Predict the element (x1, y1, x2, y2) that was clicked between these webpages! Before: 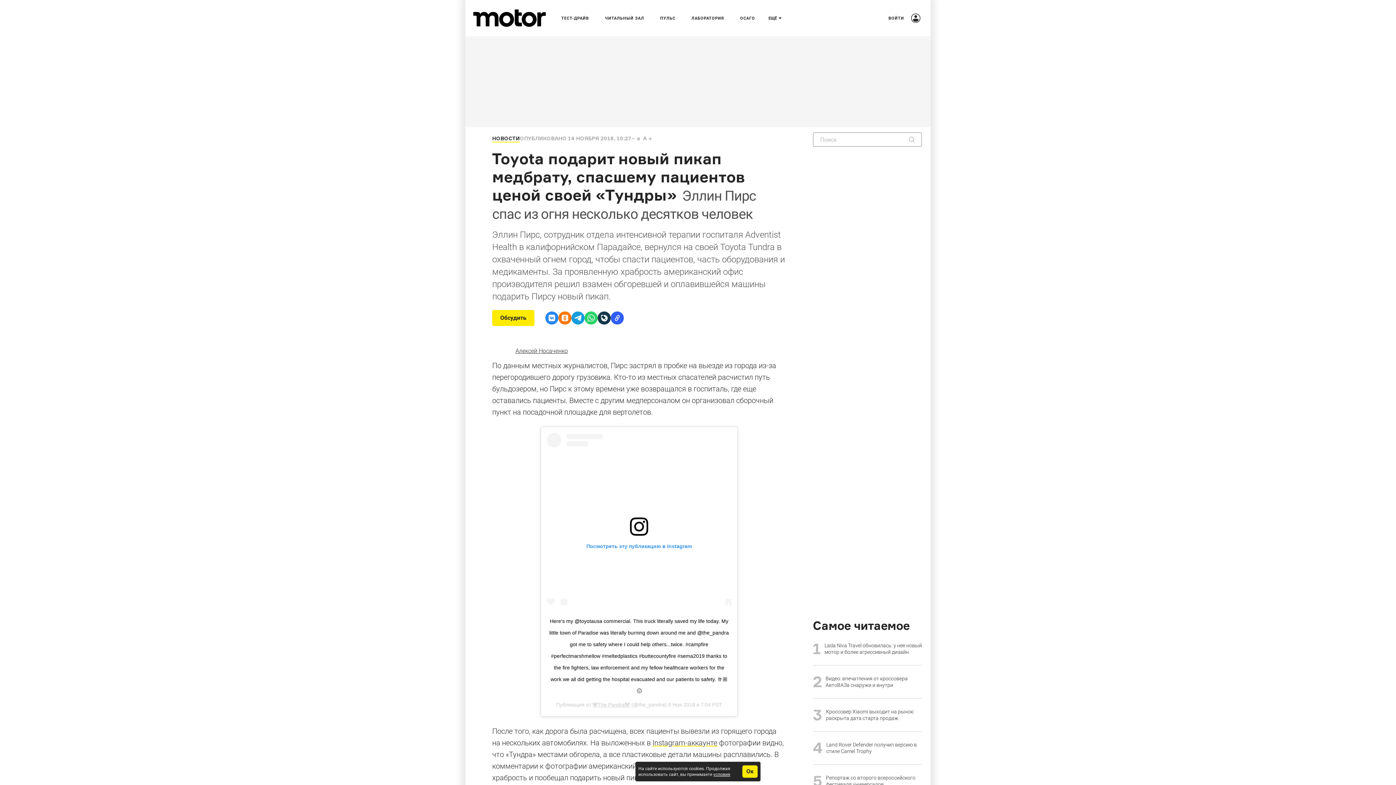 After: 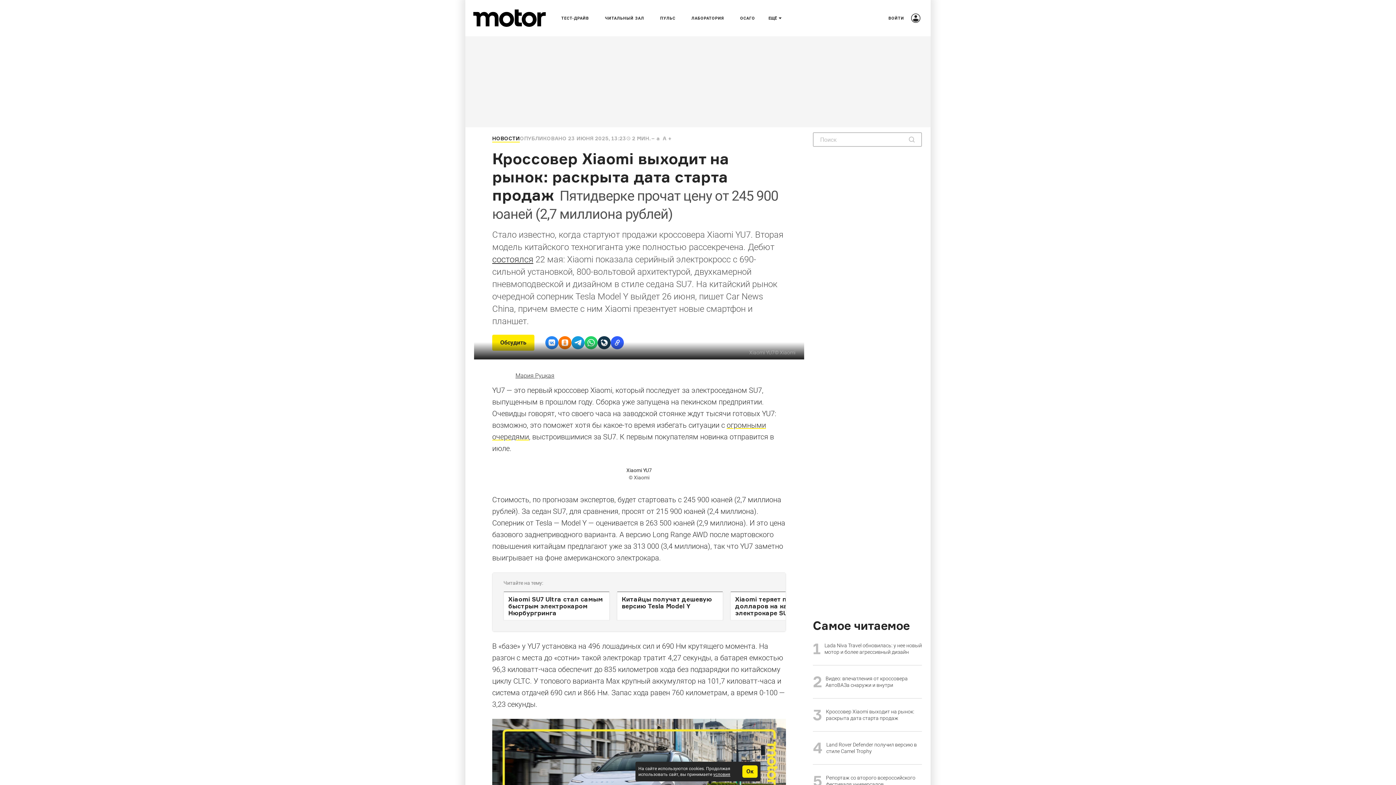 Action: bbox: (813, 706, 922, 732) label: Кроссовер Xiaomi выходит на рынок: раскрыта дата старта продаж